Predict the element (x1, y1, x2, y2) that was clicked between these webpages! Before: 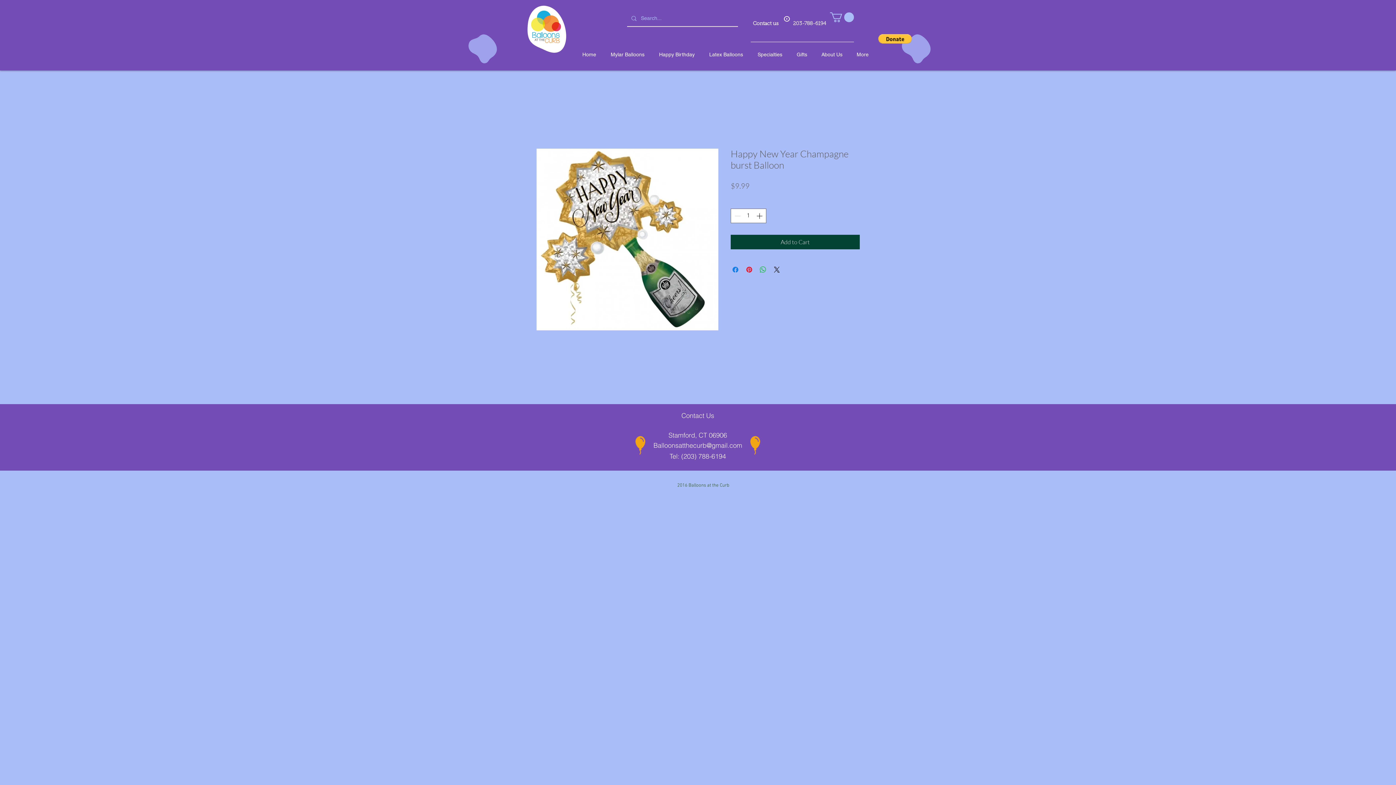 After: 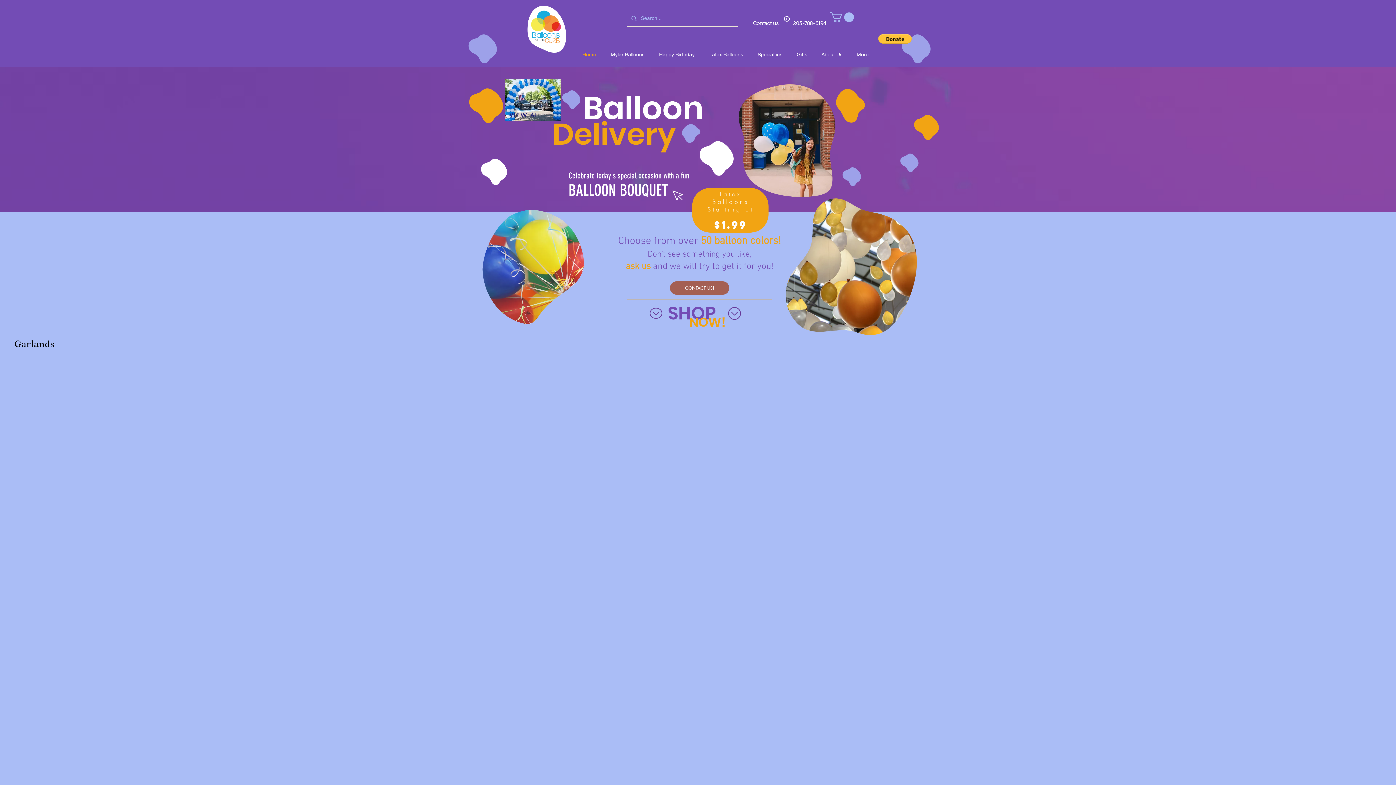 Action: bbox: (530, 10, 562, 44)